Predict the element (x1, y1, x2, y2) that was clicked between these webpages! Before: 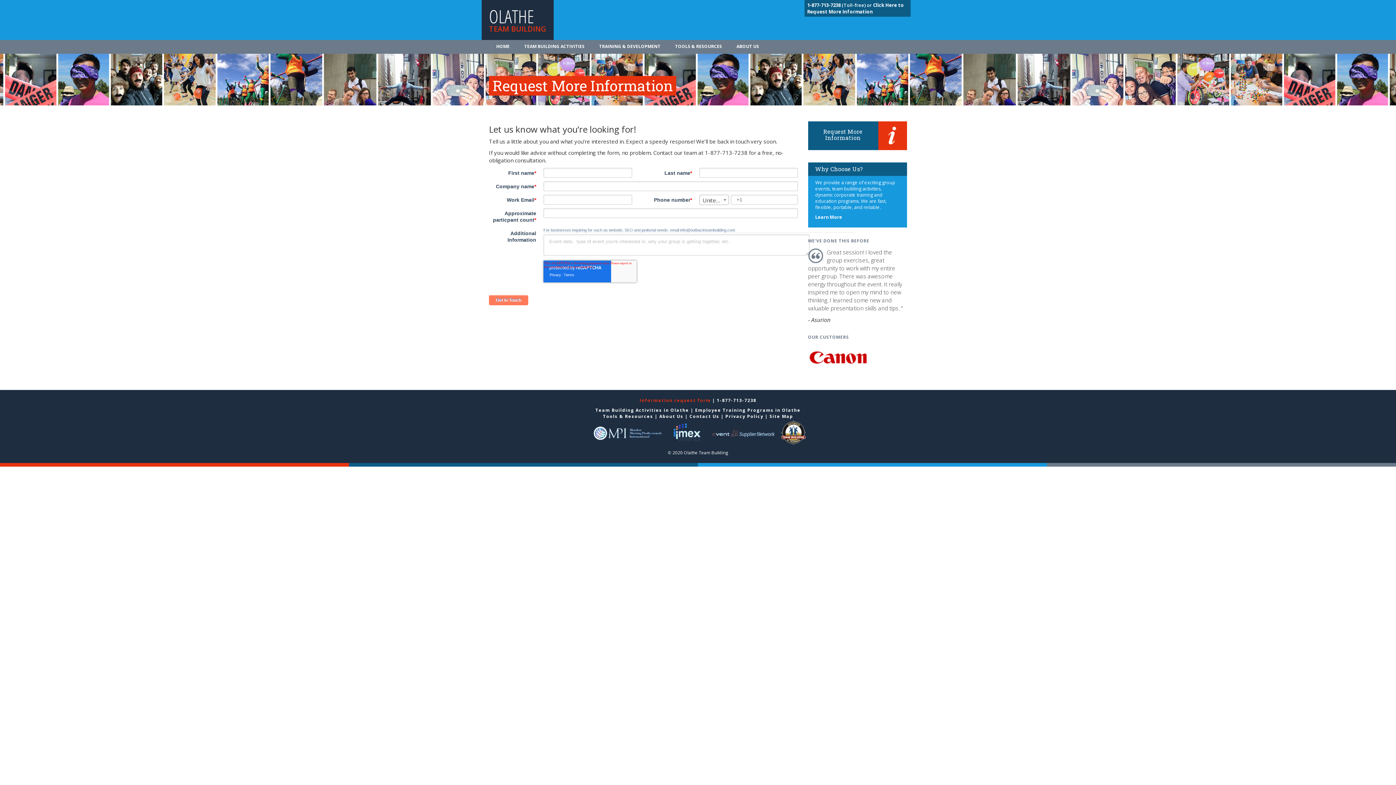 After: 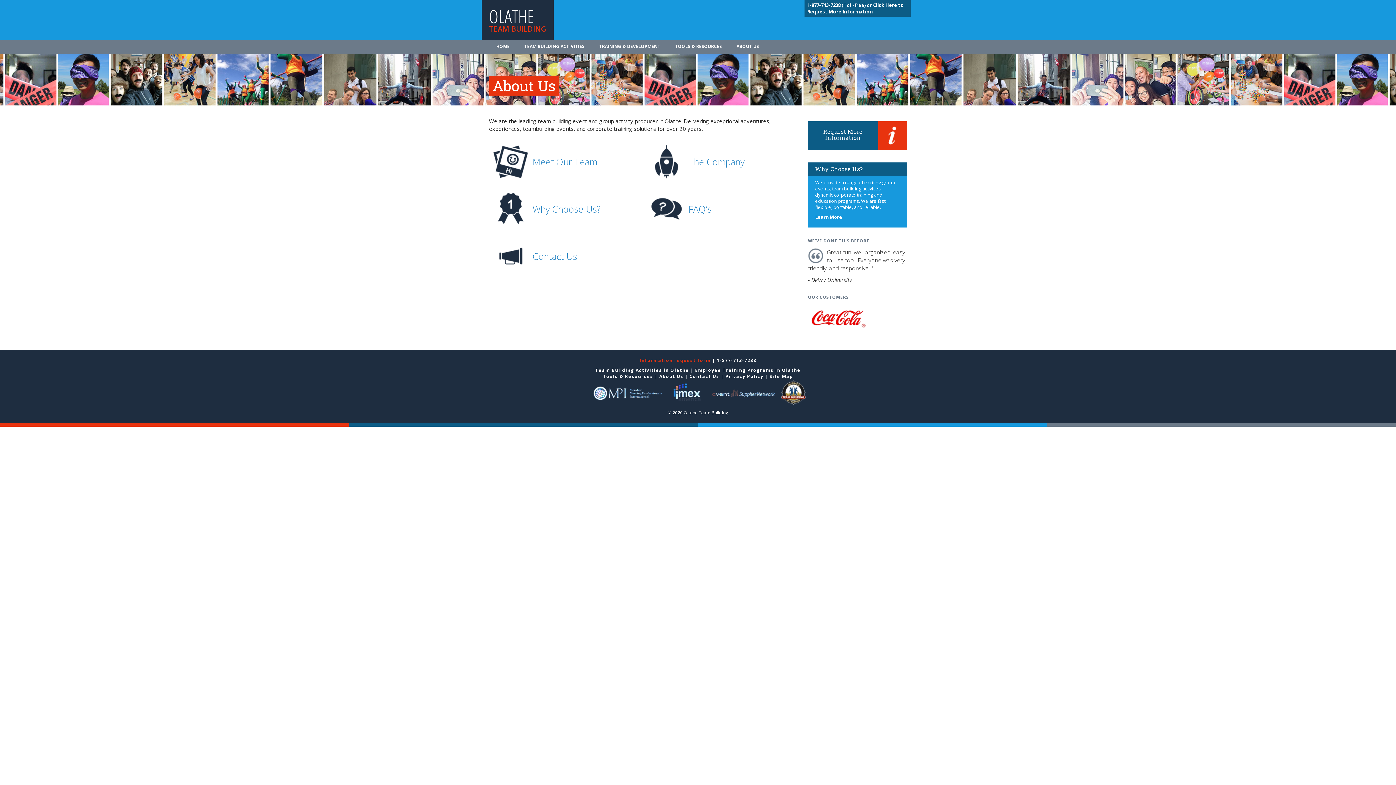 Action: label: About Us bbox: (659, 413, 683, 419)